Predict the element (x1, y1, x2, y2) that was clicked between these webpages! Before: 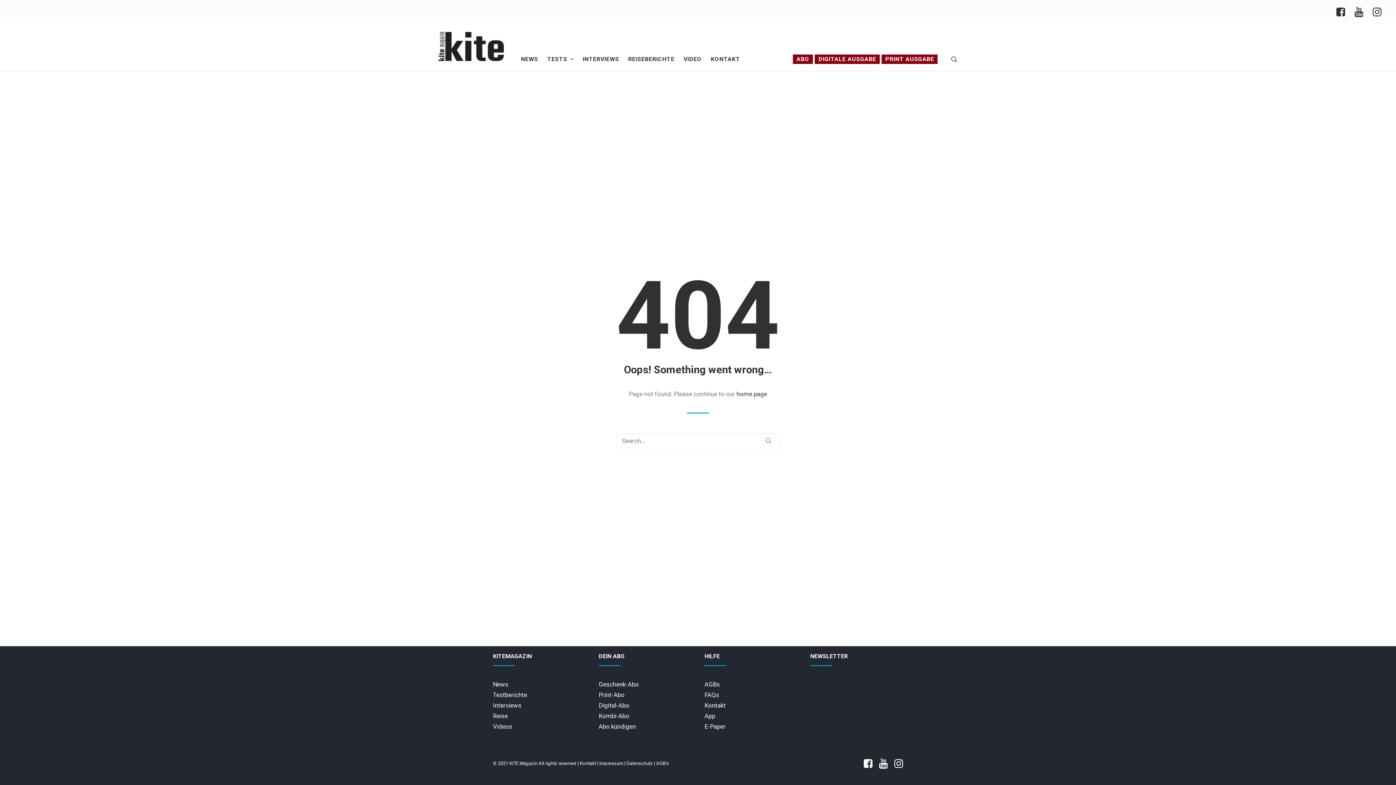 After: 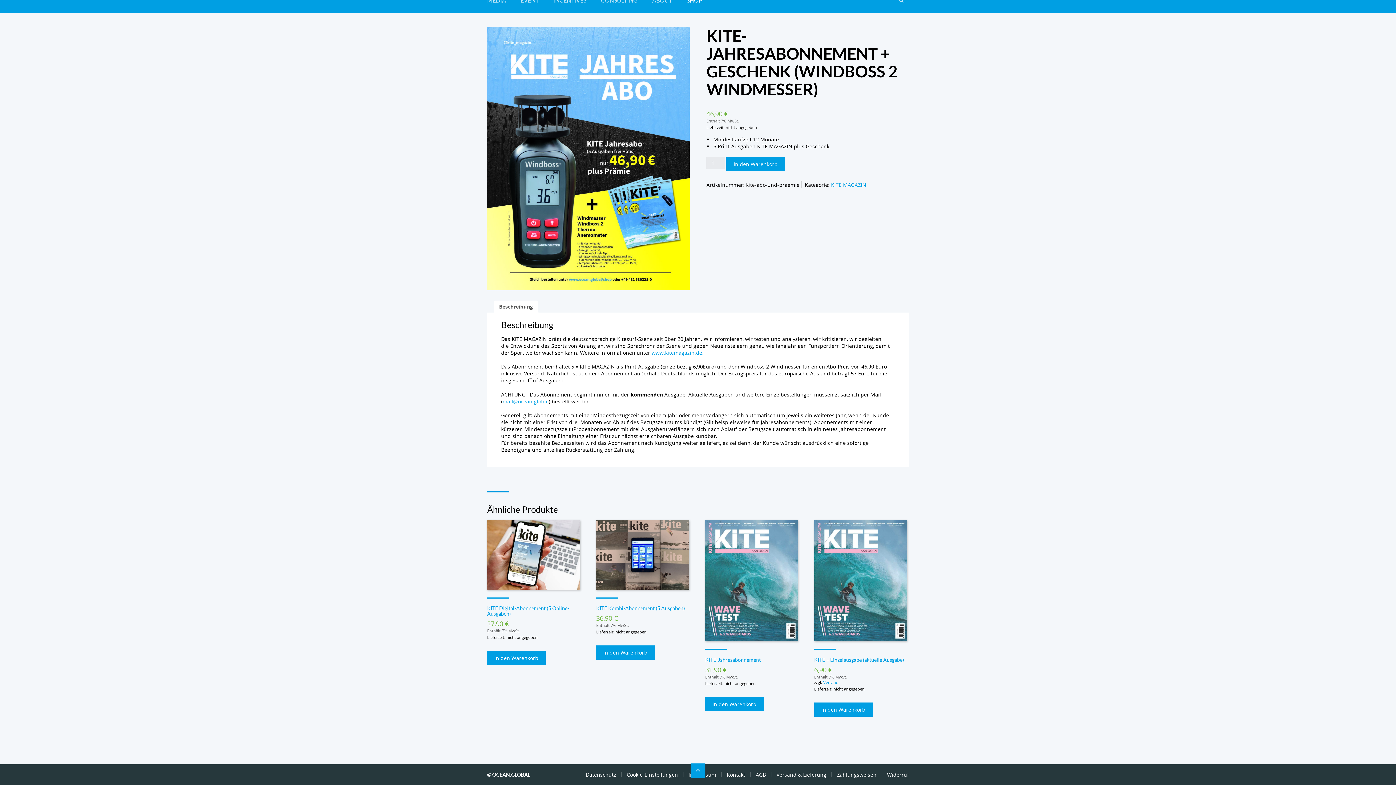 Action: label: ABO bbox: (793, 54, 813, 64)